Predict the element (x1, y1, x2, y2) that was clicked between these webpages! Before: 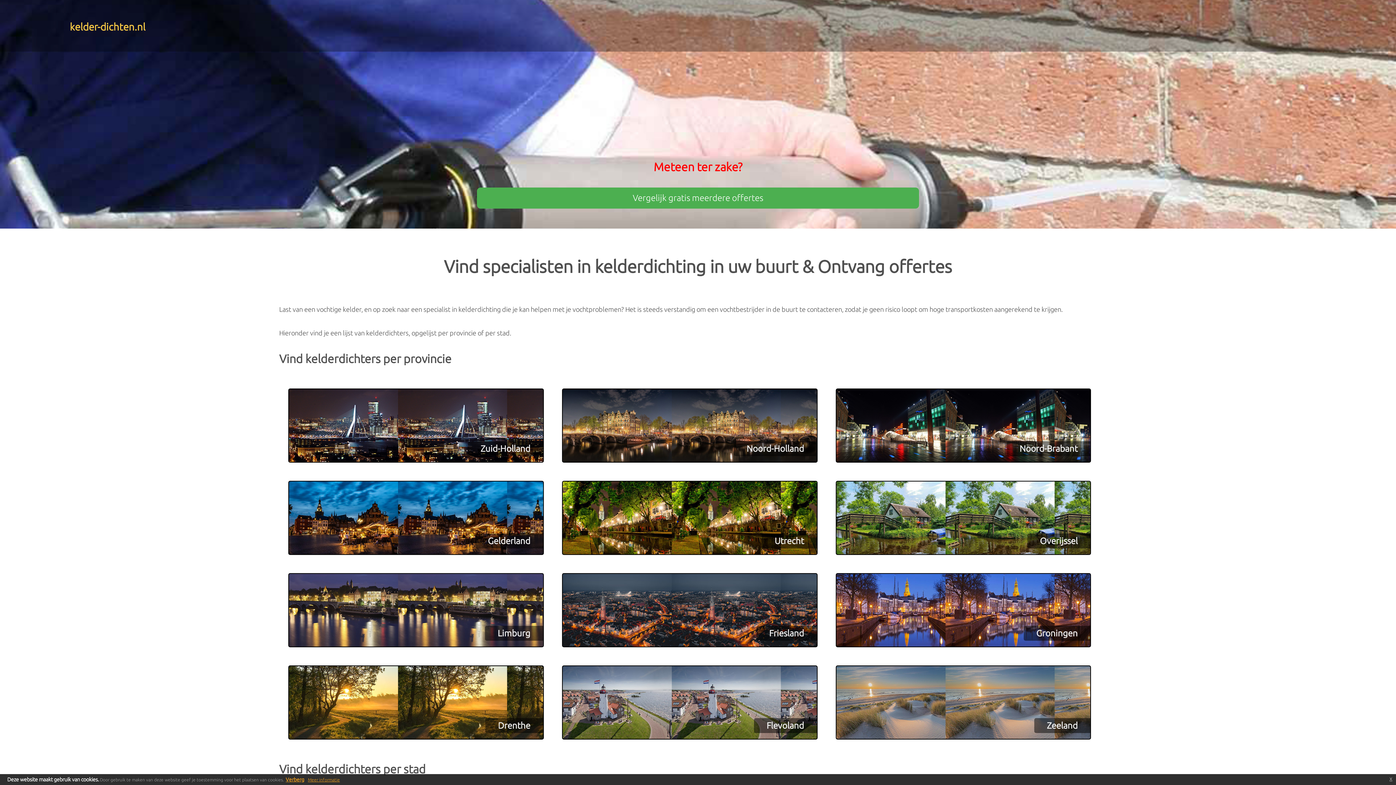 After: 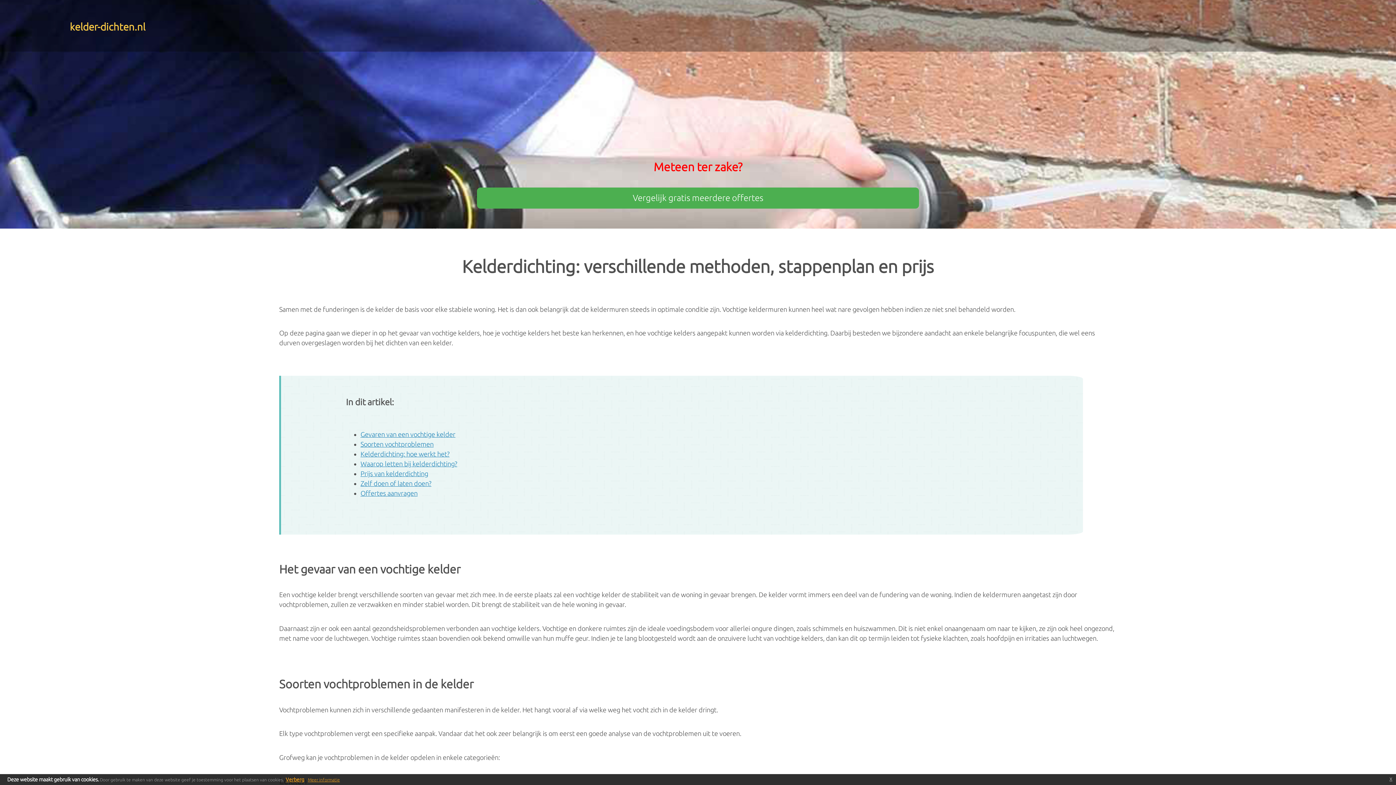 Action: label: kelder-dichten.nl bbox: (0, -7, 1396, 51)